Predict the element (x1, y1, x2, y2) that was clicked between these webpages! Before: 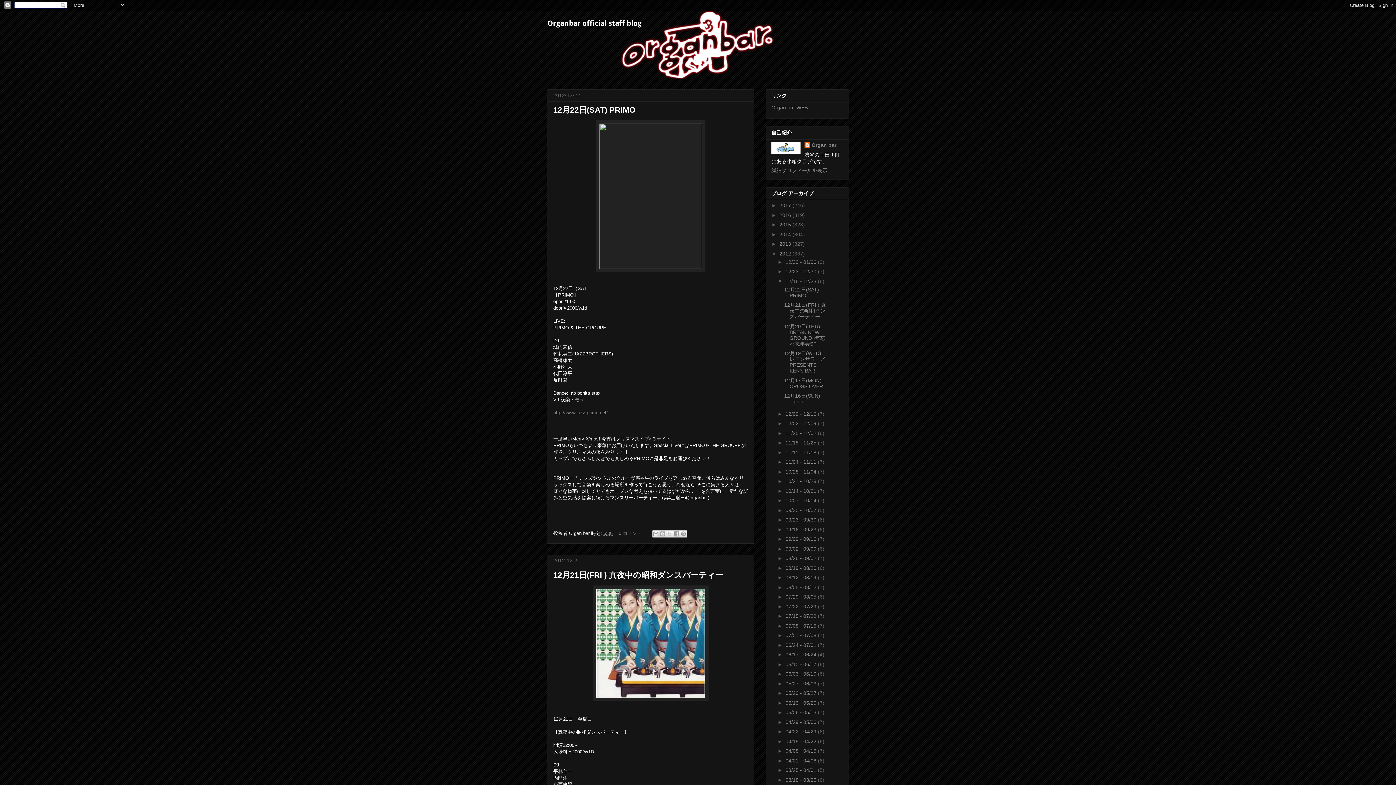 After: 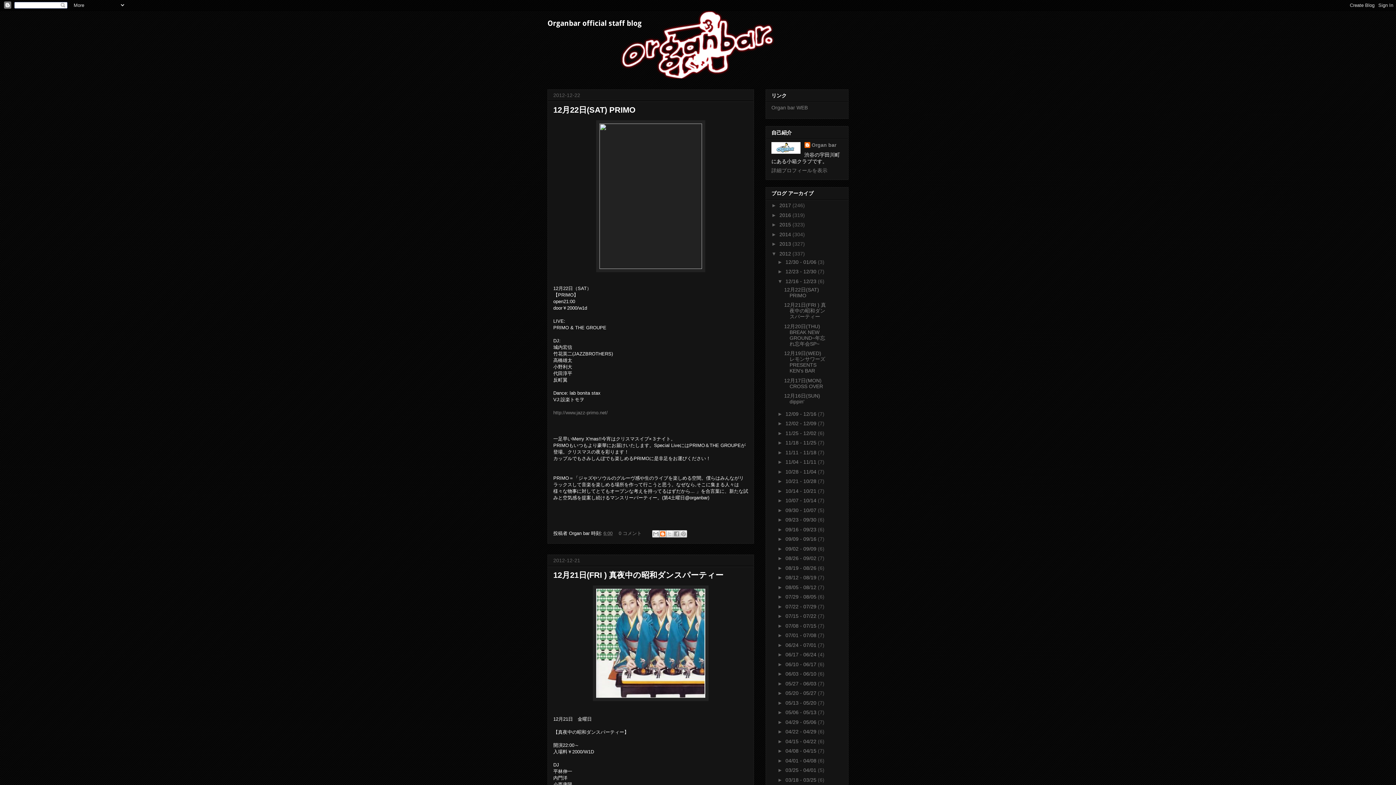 Action: bbox: (659, 530, 666, 537) label: BlogThis!